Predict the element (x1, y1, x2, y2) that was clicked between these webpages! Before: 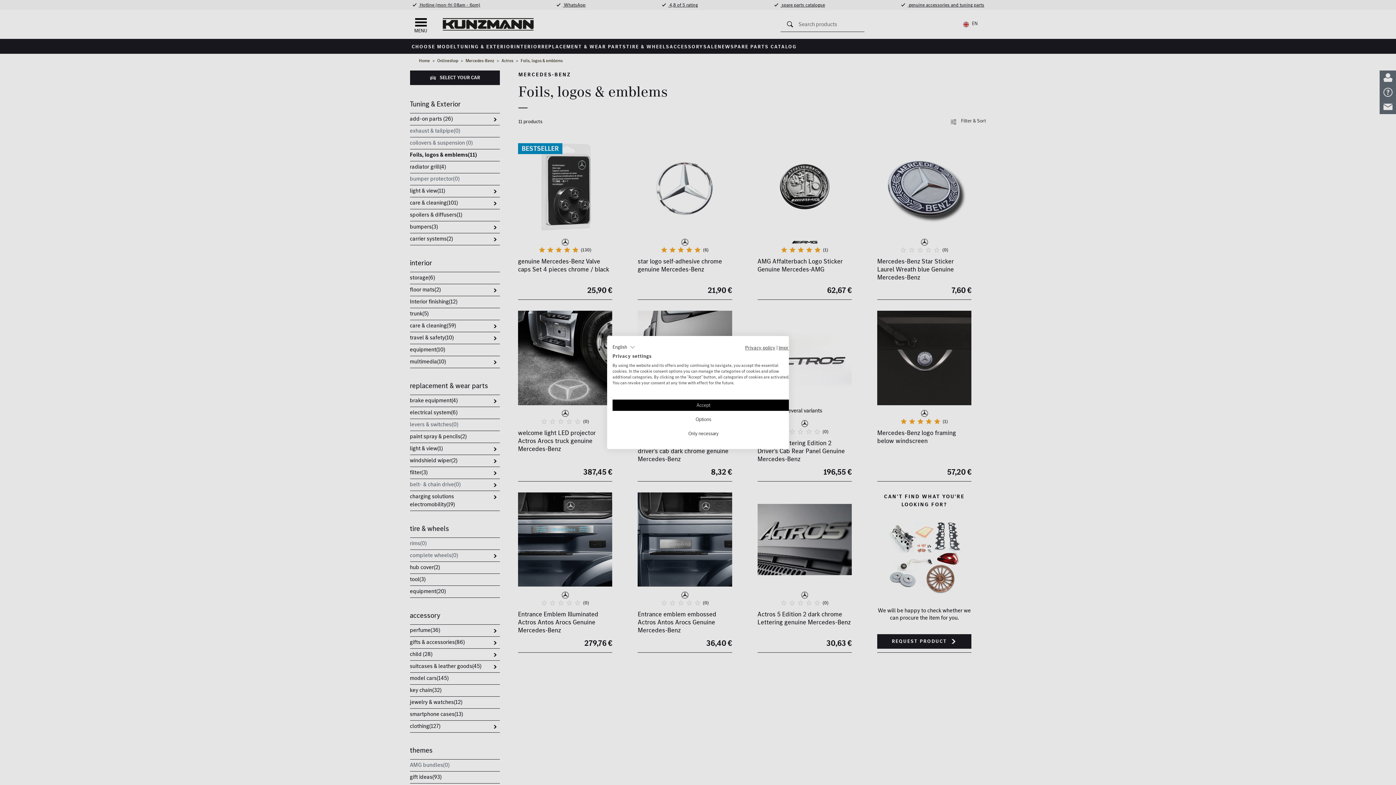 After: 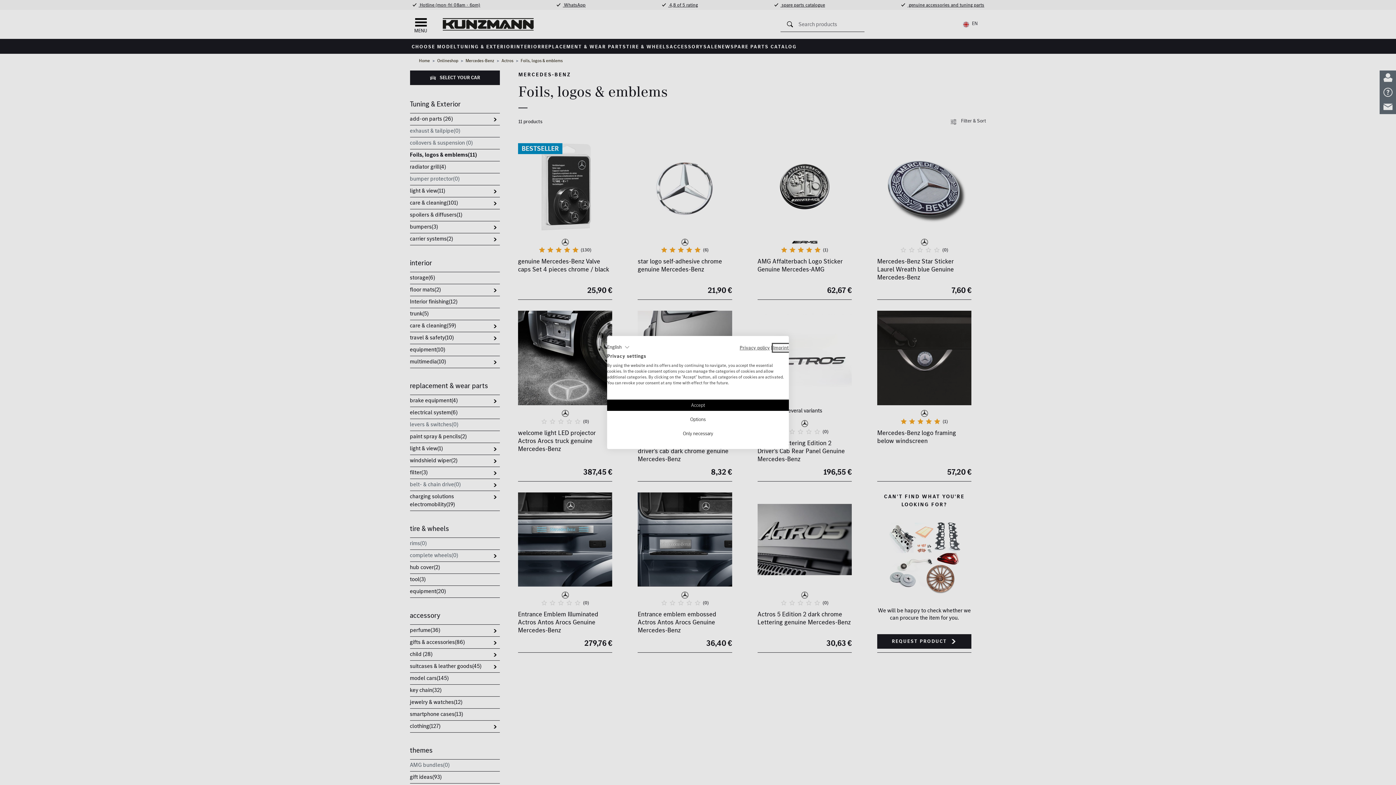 Action: label: Imprint - External link. Opens in a new tab or window. bbox: (778, 344, 794, 351)